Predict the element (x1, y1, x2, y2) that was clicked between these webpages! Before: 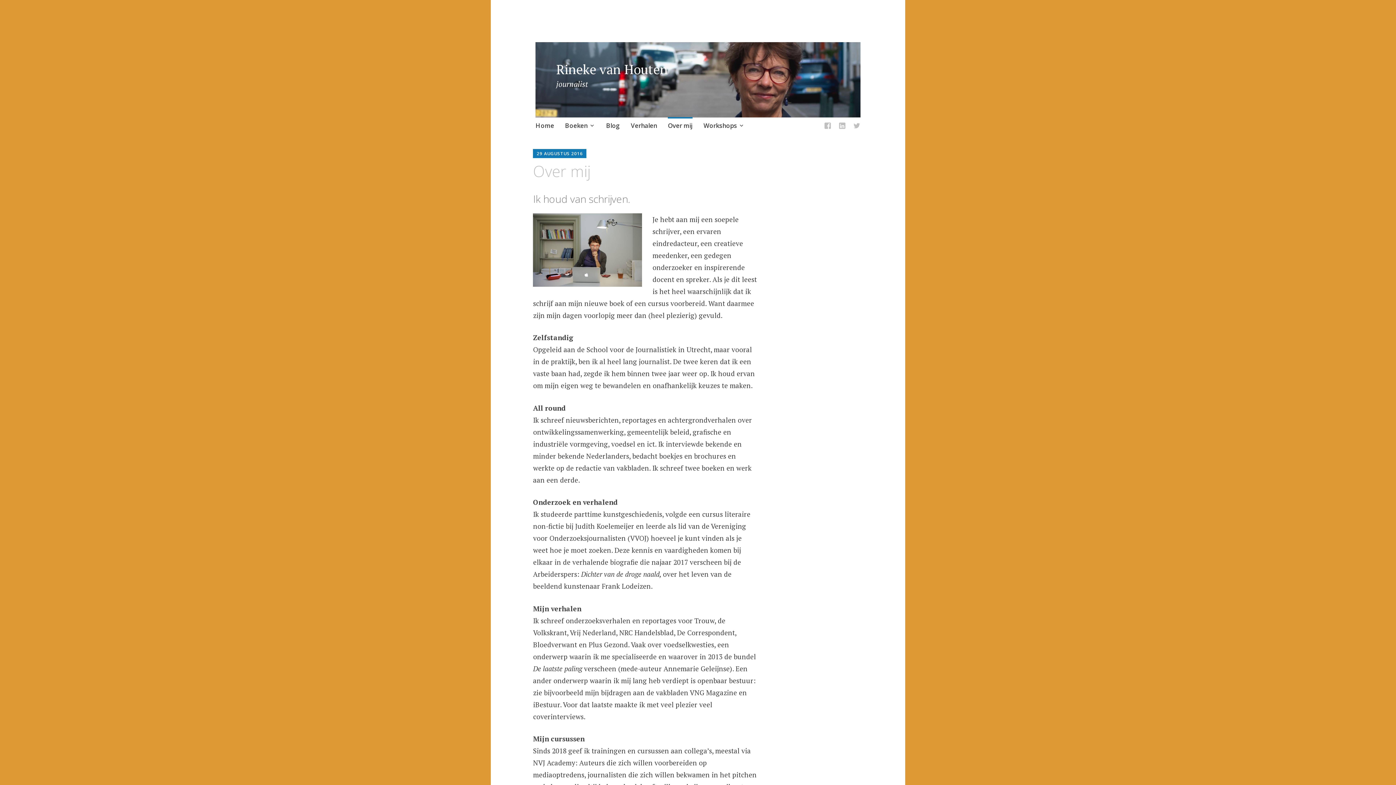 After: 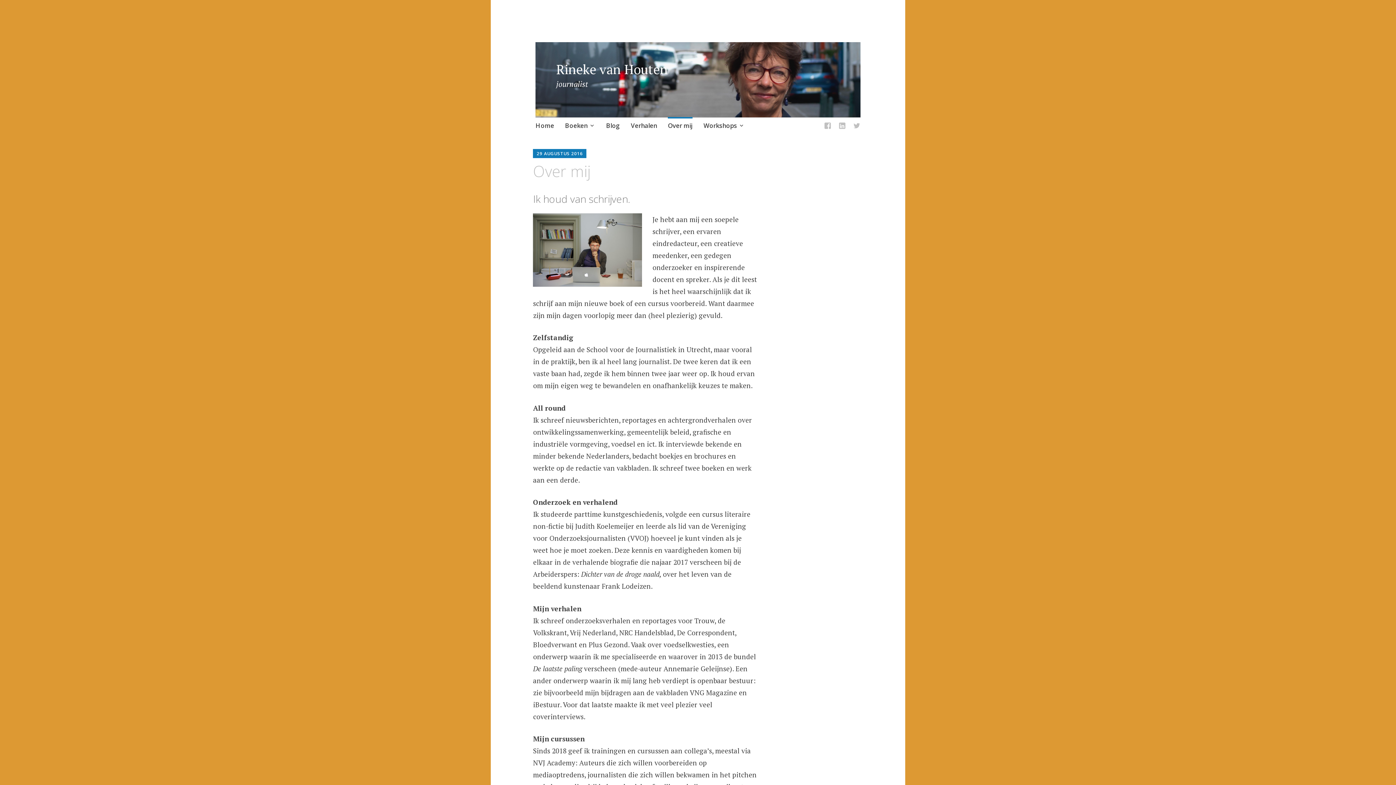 Action: bbox: (536, 150, 583, 156) label: 29 AUGUSTUS 2016